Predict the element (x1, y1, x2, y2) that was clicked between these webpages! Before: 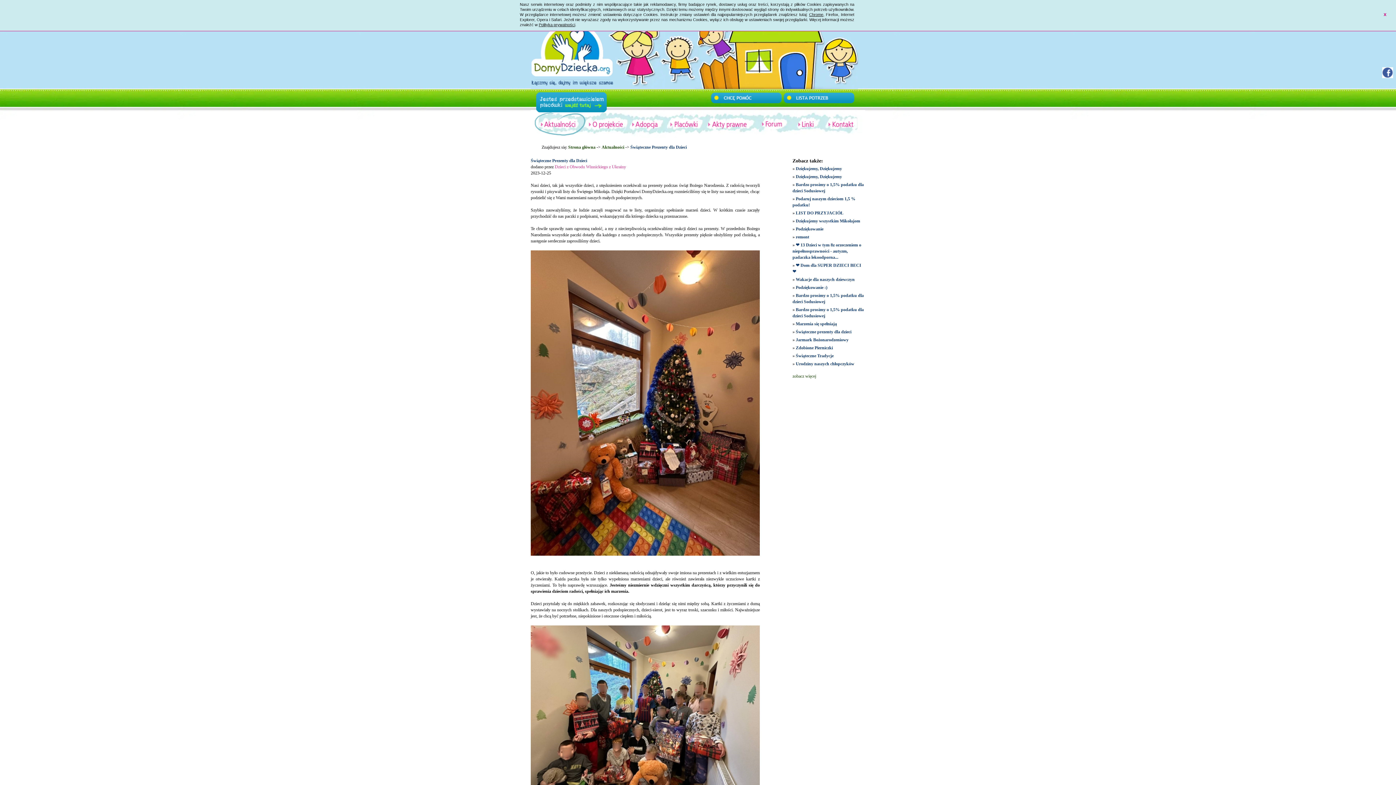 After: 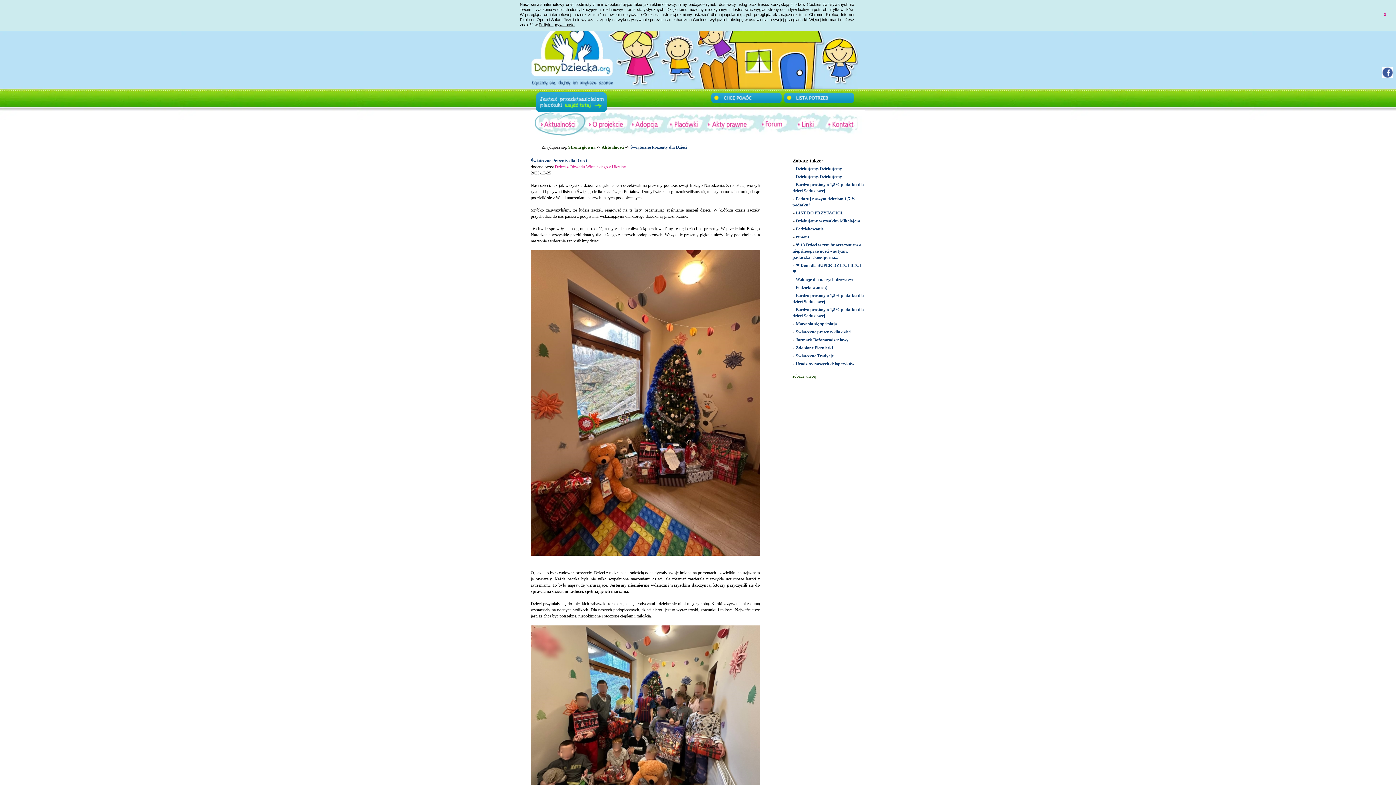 Action: bbox: (809, 12, 823, 16) label: Chrome